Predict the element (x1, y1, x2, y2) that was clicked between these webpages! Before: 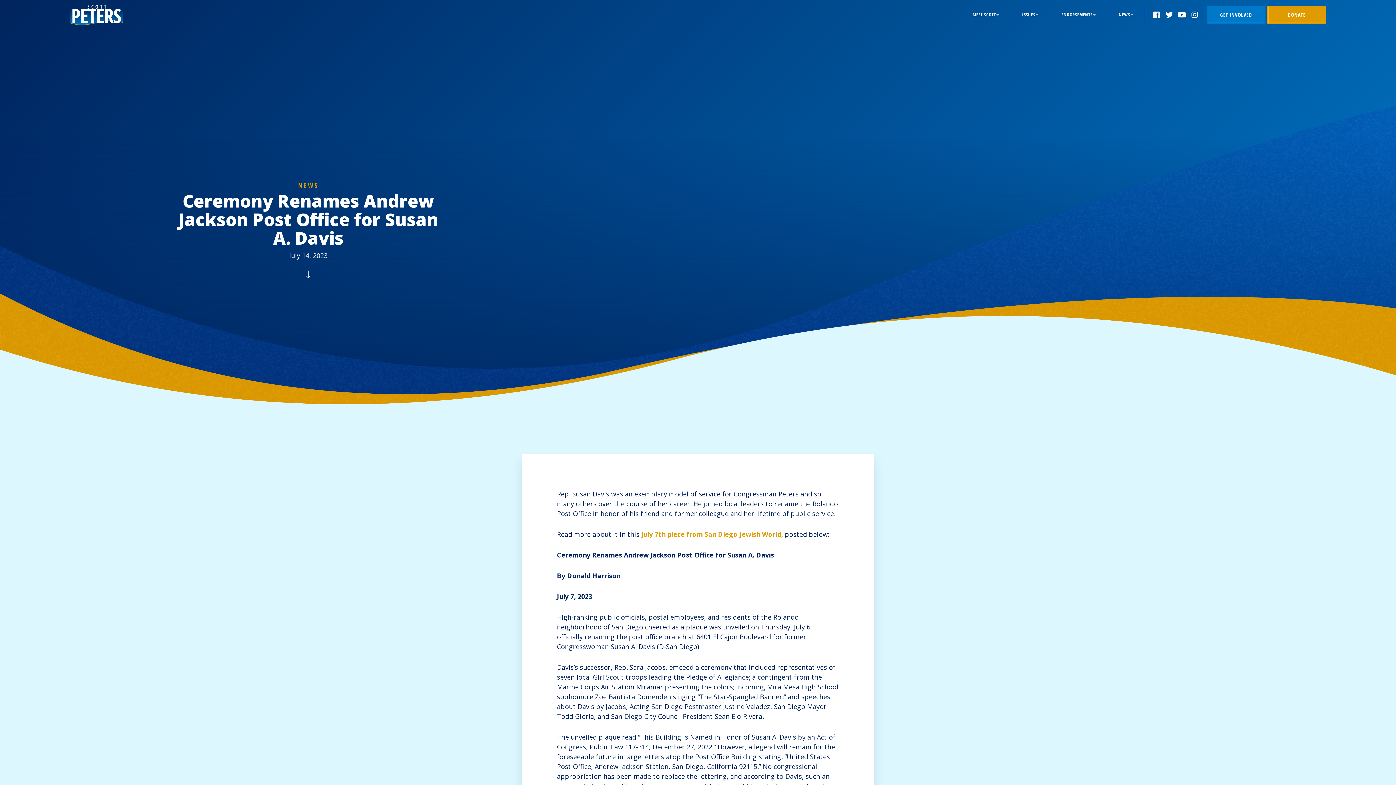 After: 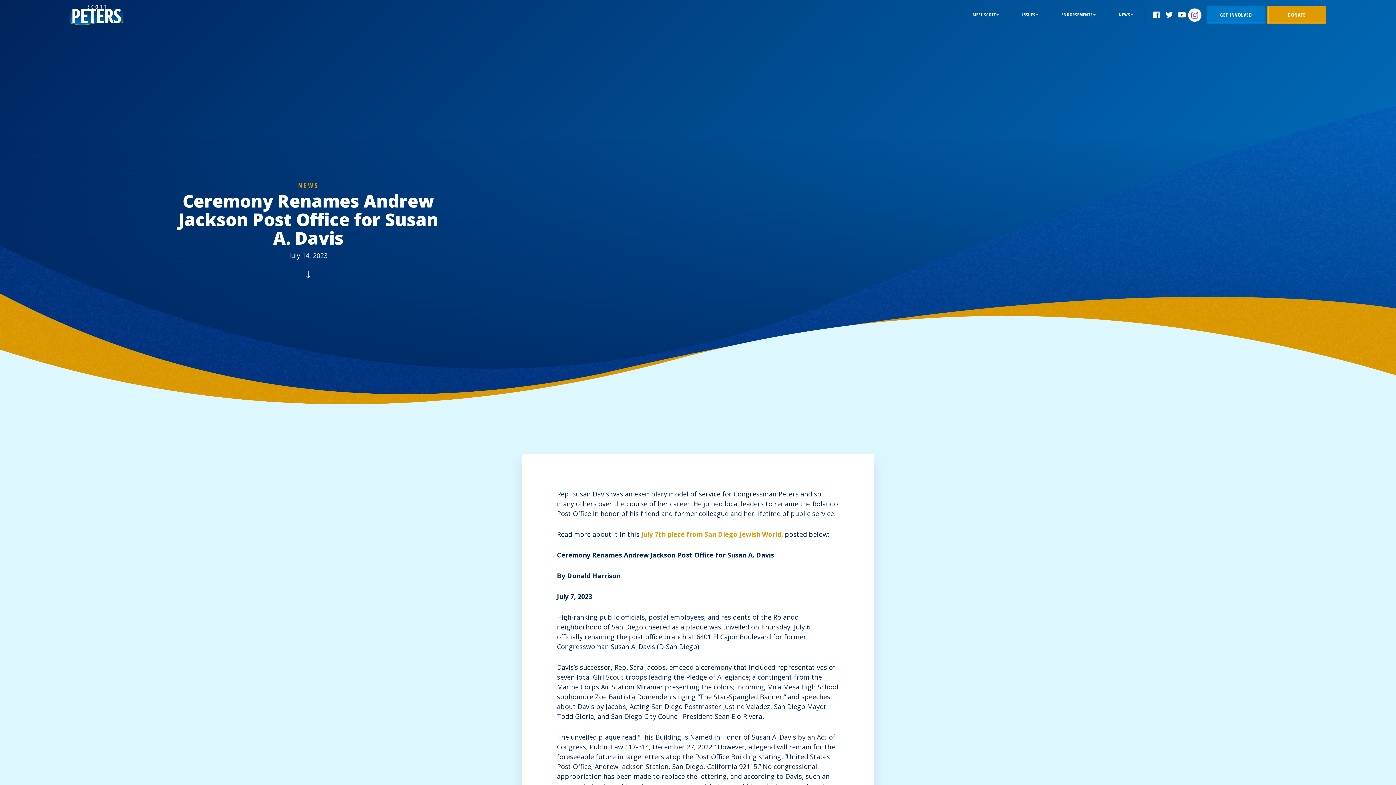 Action: bbox: (1188, 8, 1201, 21)